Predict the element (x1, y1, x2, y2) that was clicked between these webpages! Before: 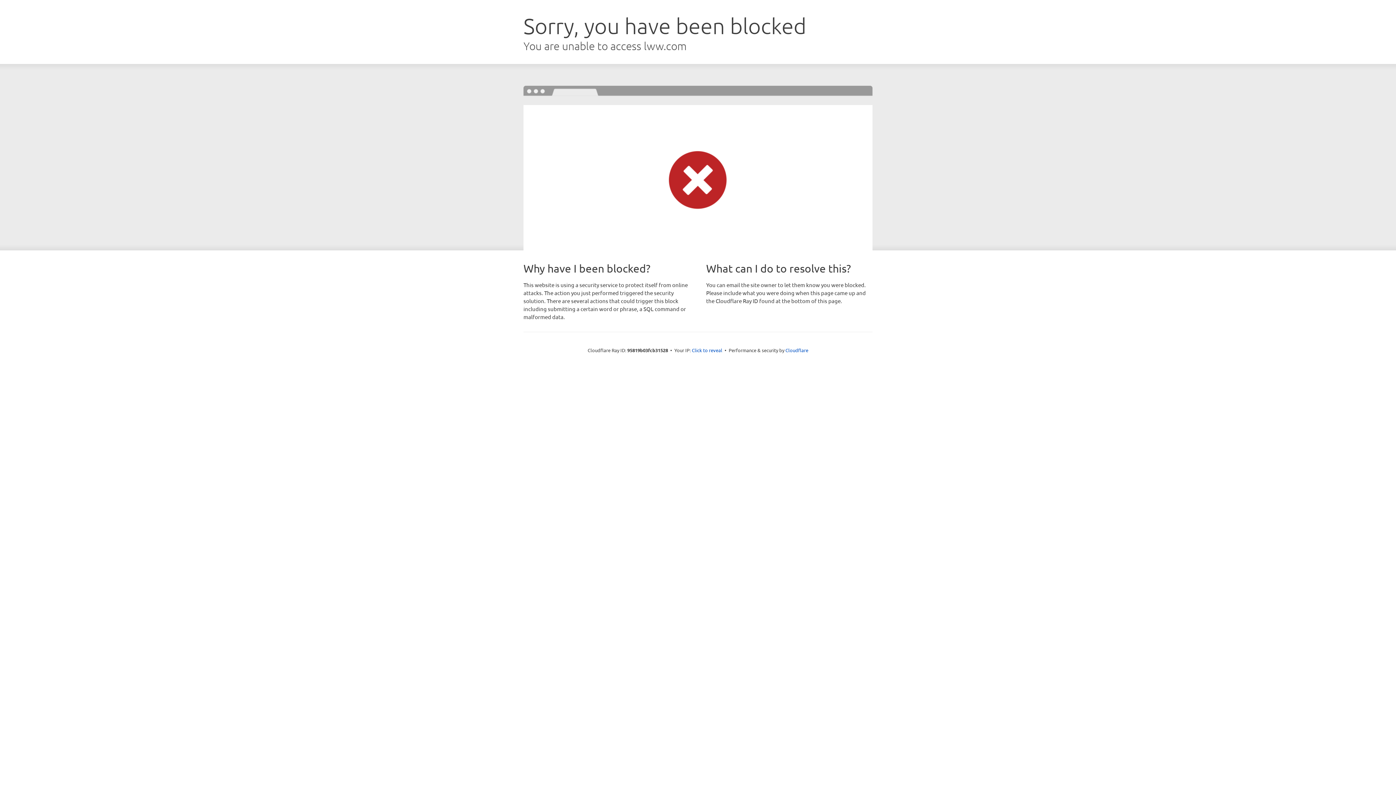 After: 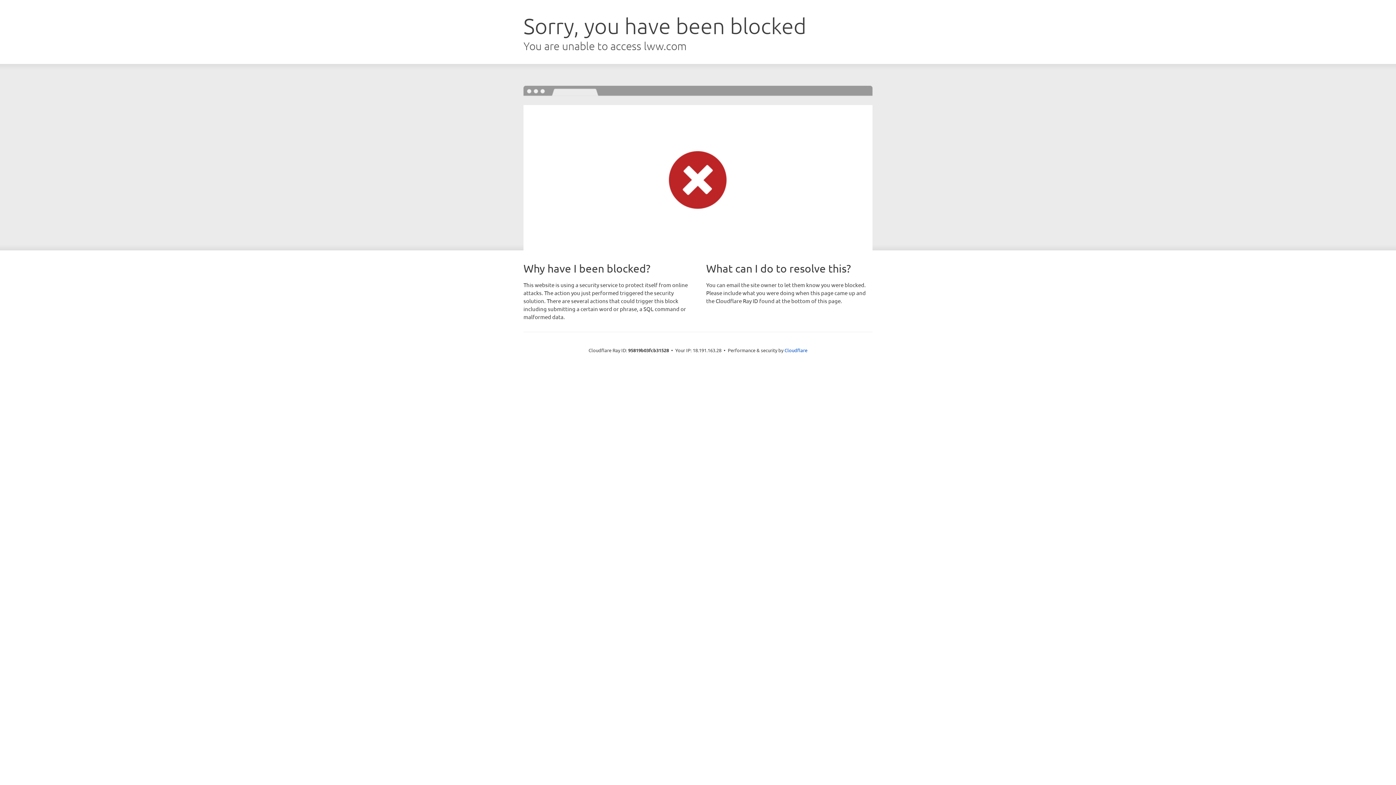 Action: label: Click to reveal bbox: (692, 346, 722, 353)